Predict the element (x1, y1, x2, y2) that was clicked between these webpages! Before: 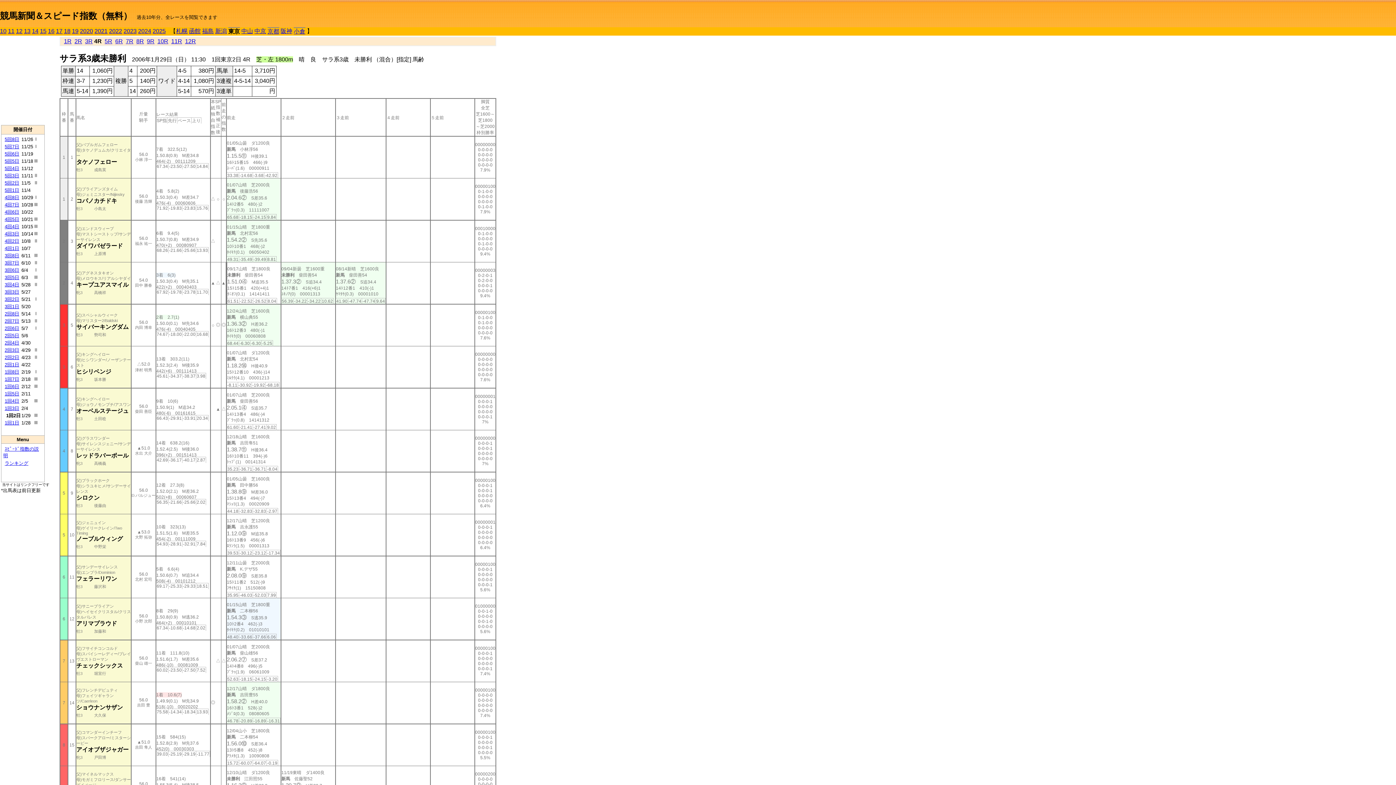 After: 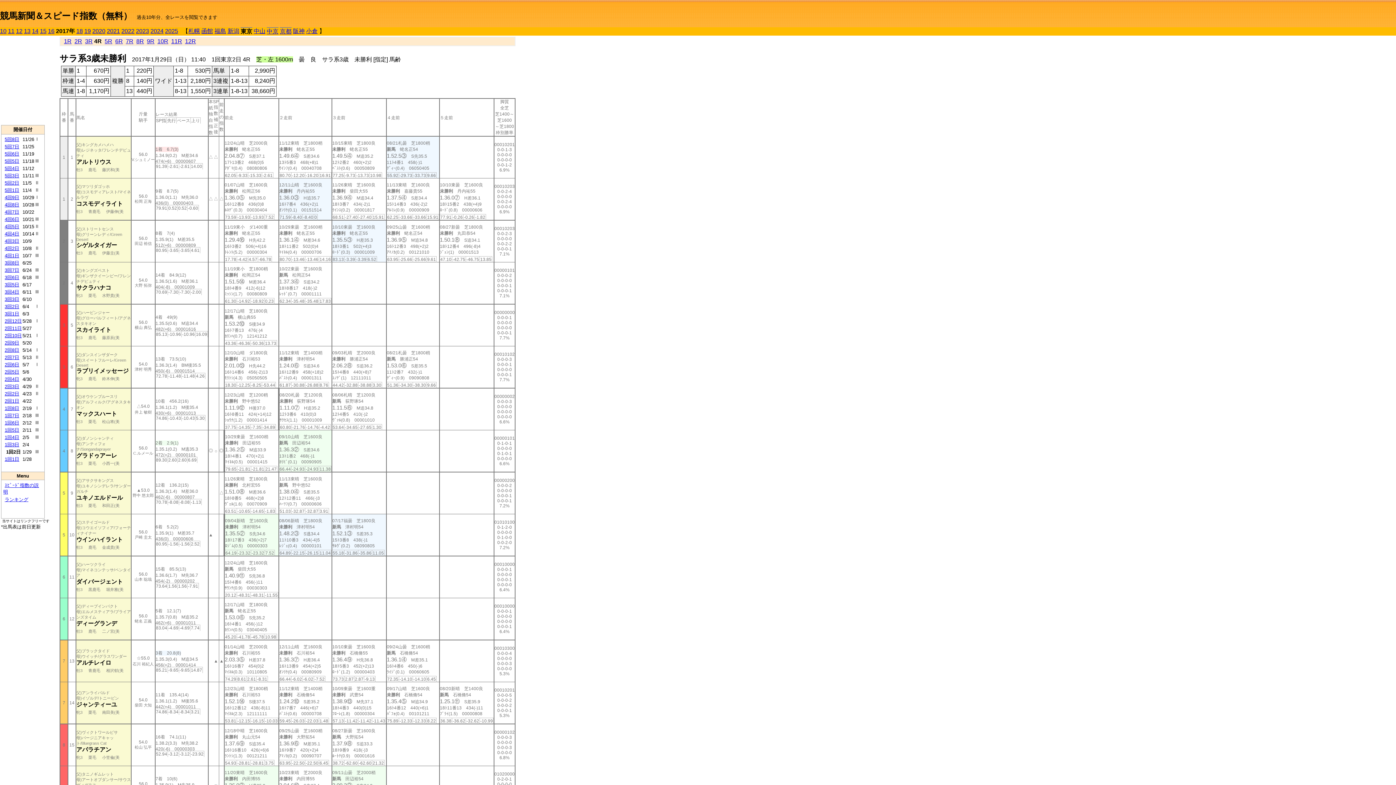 Action: label: 17 bbox: (56, 28, 62, 34)